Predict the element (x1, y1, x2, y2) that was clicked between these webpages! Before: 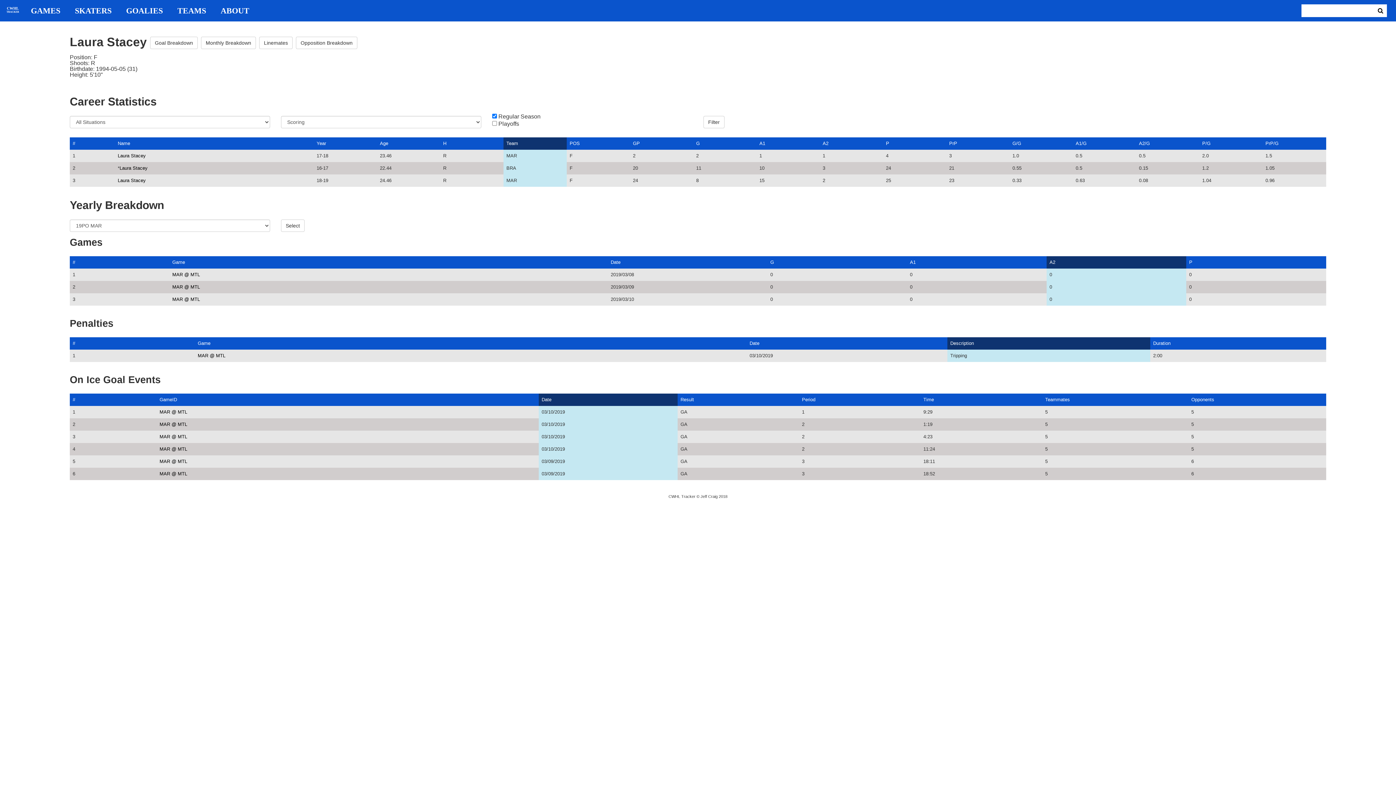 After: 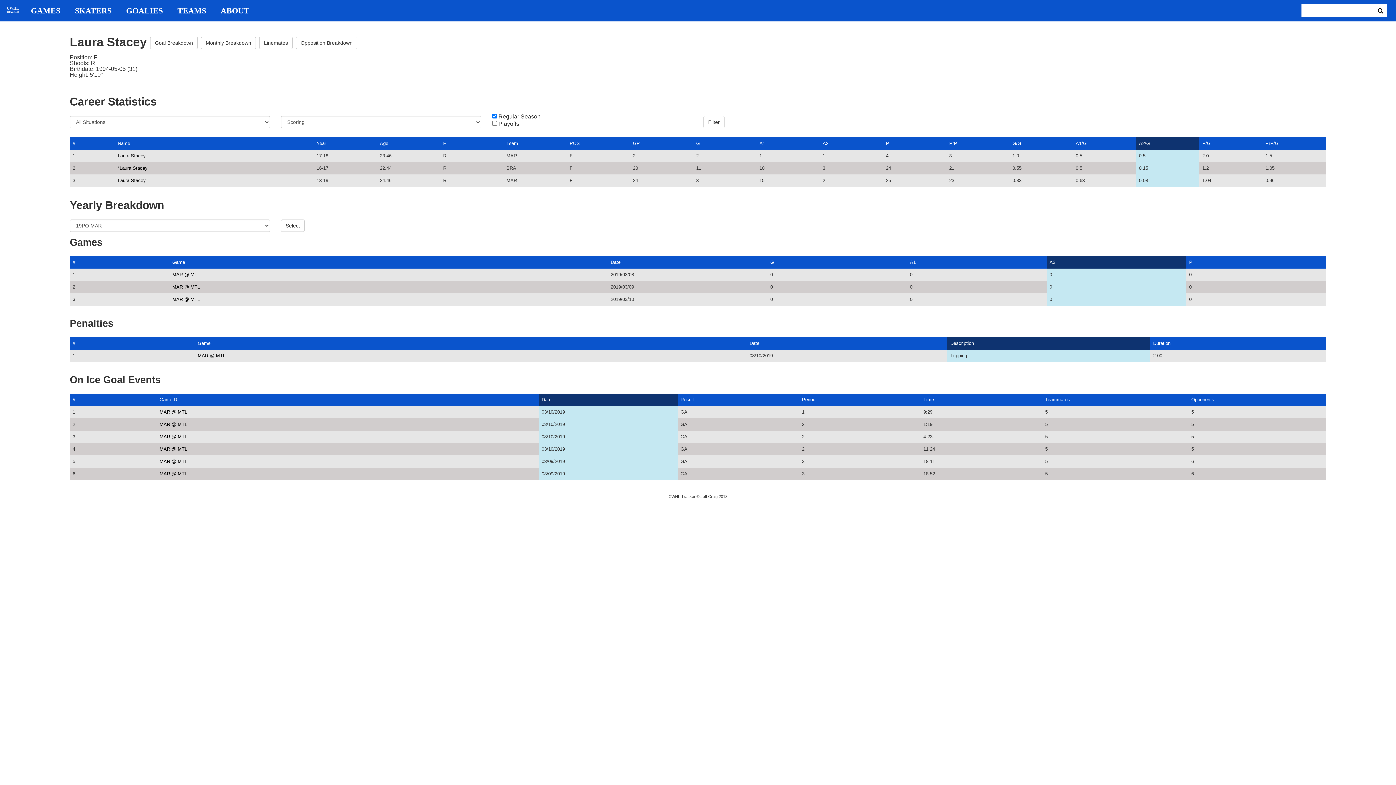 Action: bbox: (1139, 140, 1150, 146) label: A2/G